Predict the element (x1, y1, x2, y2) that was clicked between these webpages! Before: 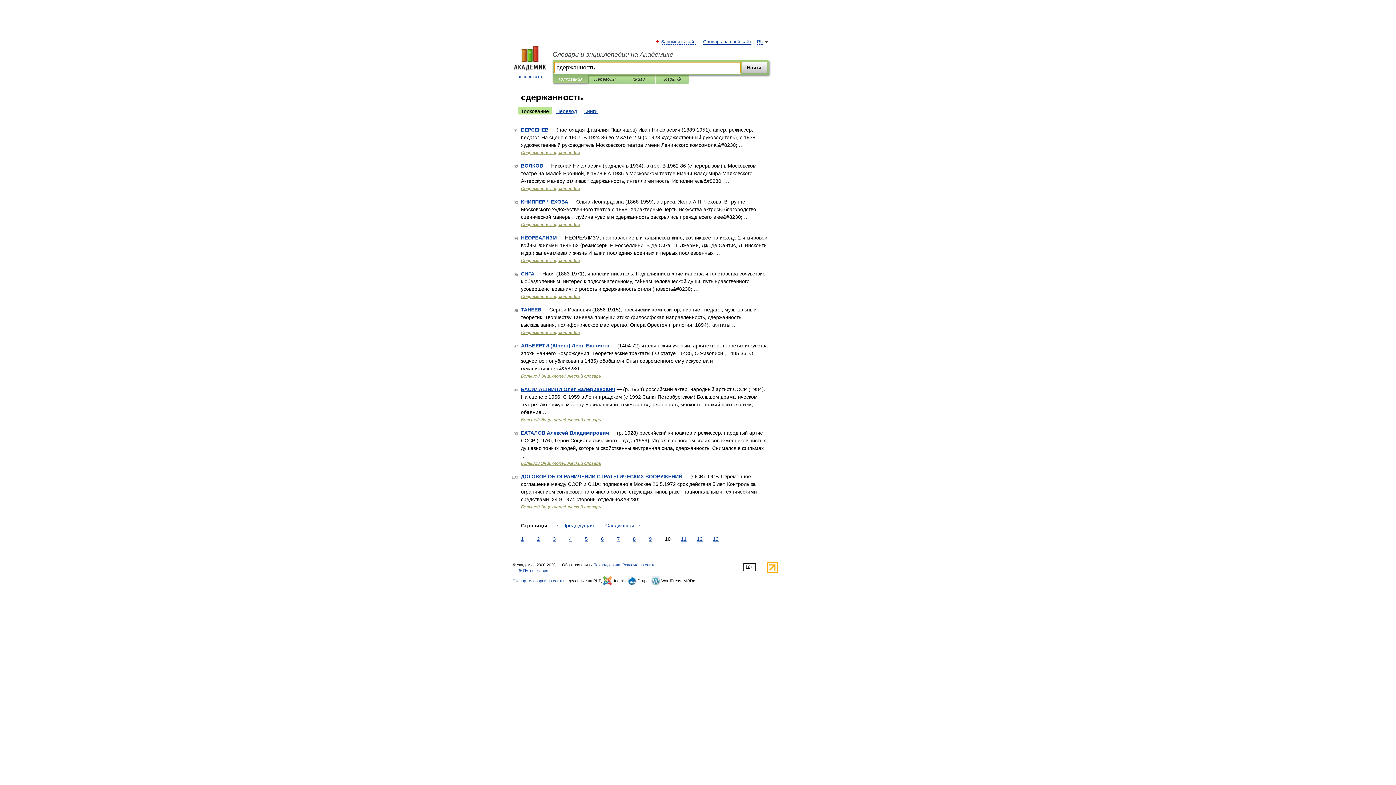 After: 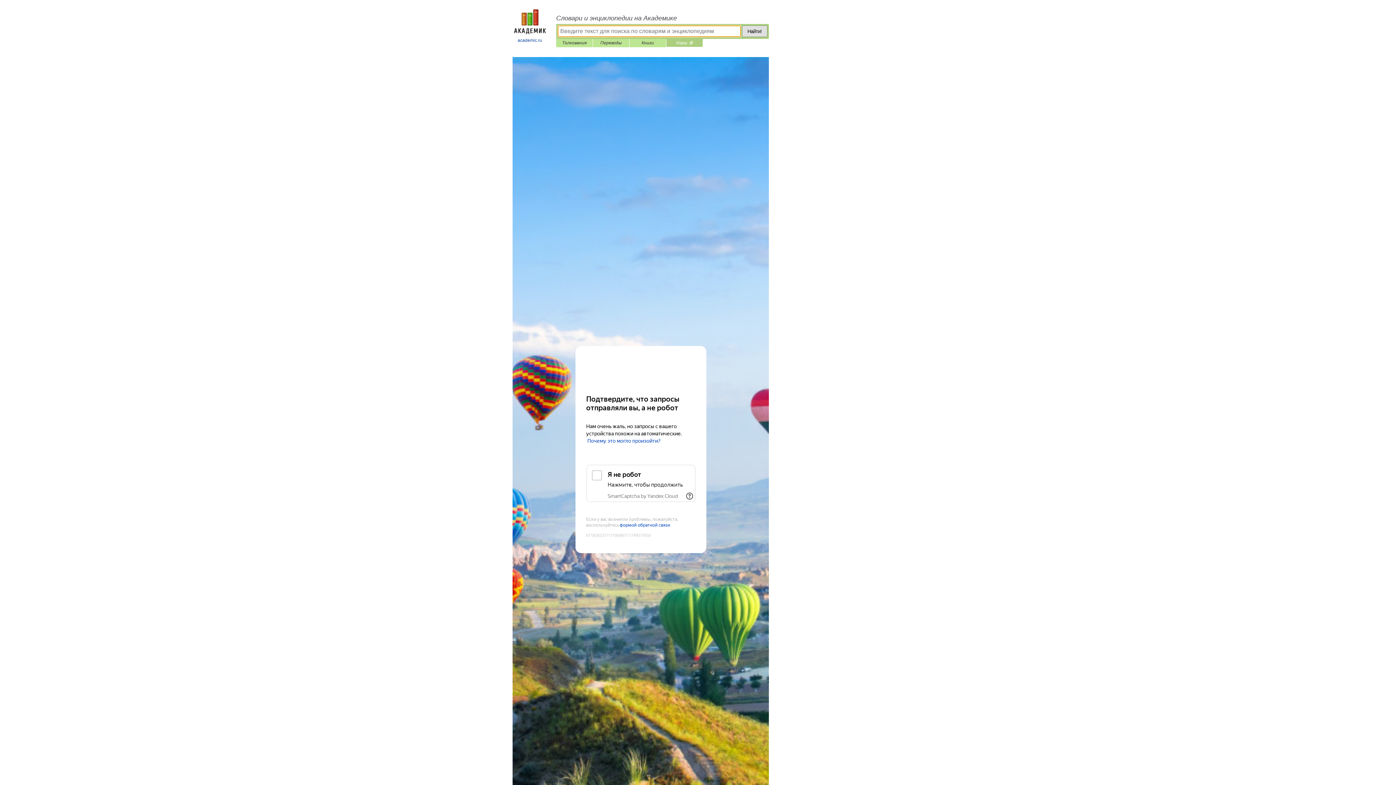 Action: label: Игры ⚽ bbox: (661, 75, 684, 83)